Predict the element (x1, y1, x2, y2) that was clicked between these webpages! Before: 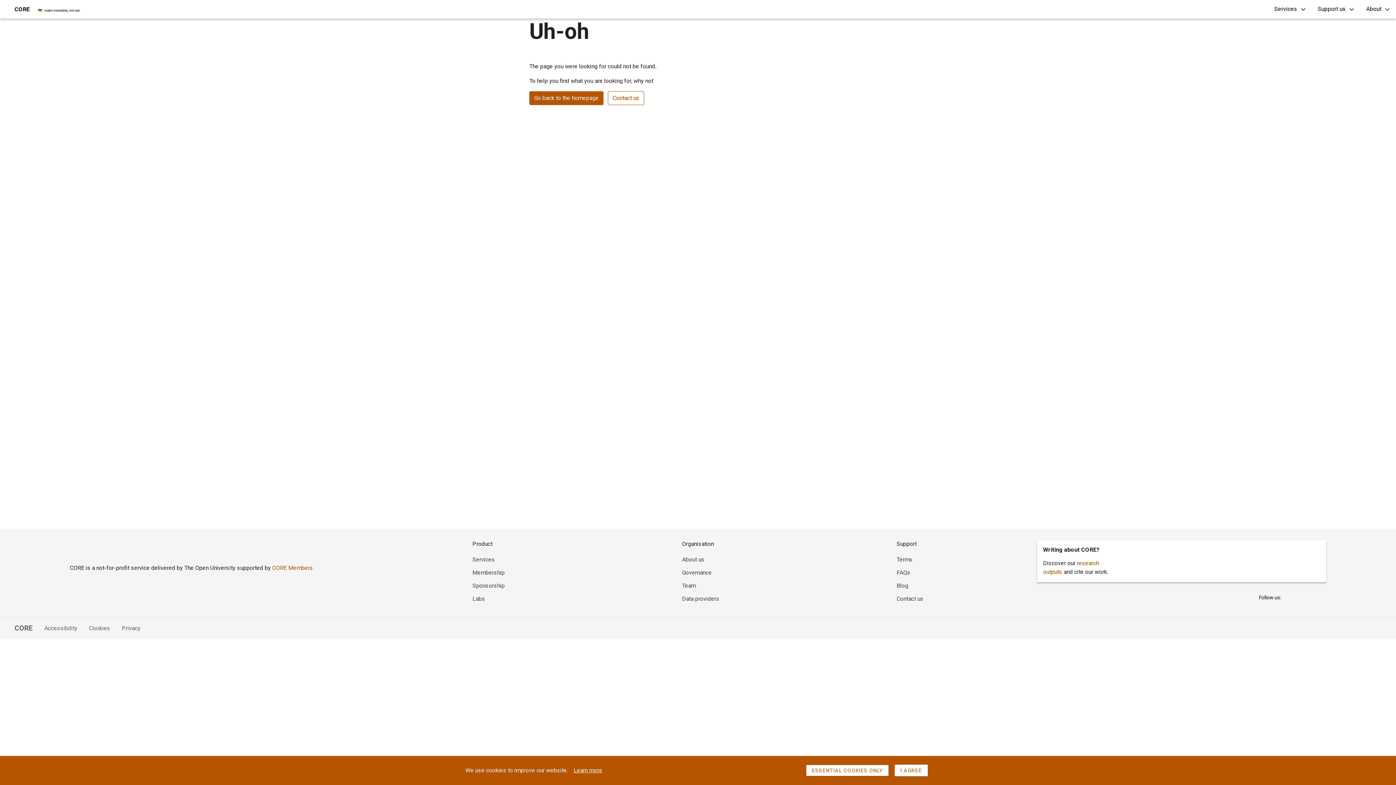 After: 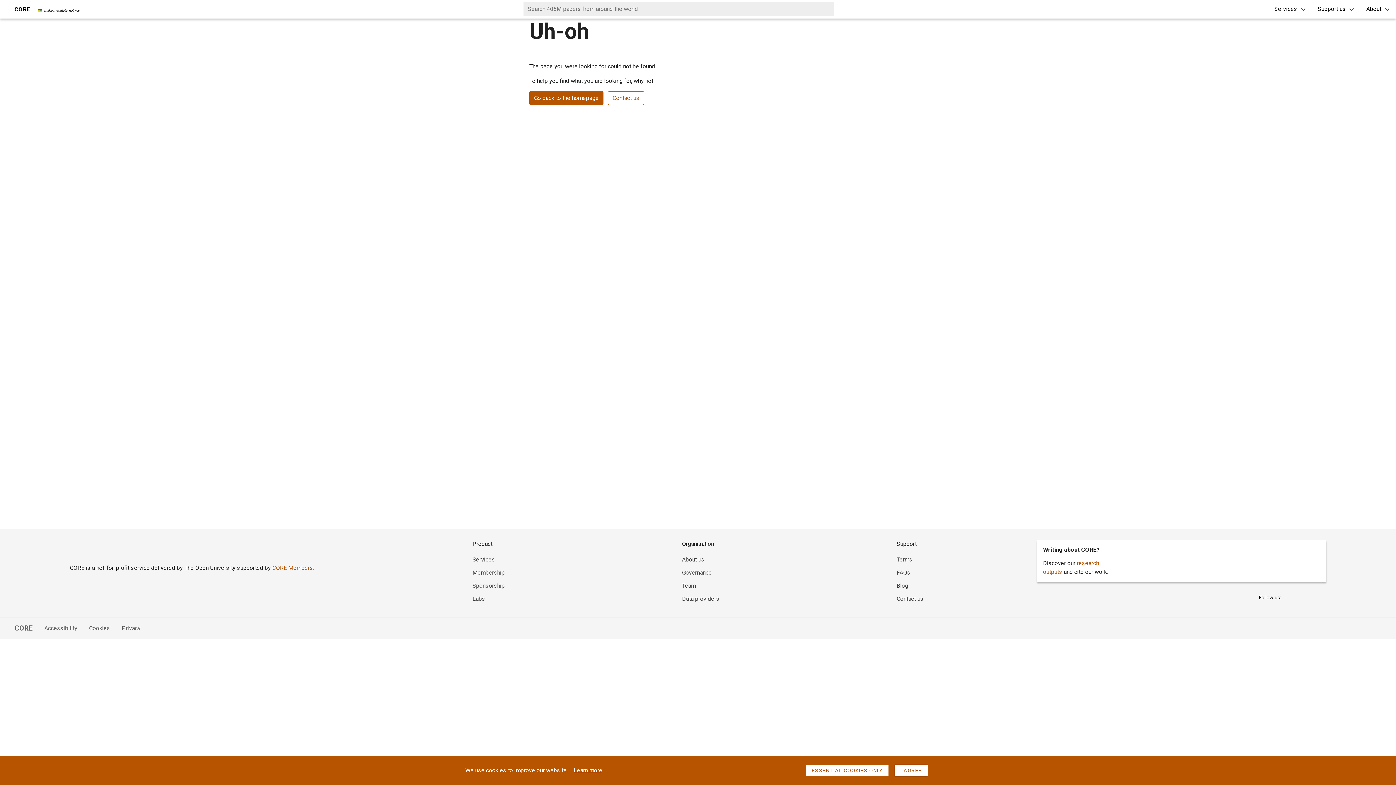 Action: bbox: (1247, 0, 1268, 18)